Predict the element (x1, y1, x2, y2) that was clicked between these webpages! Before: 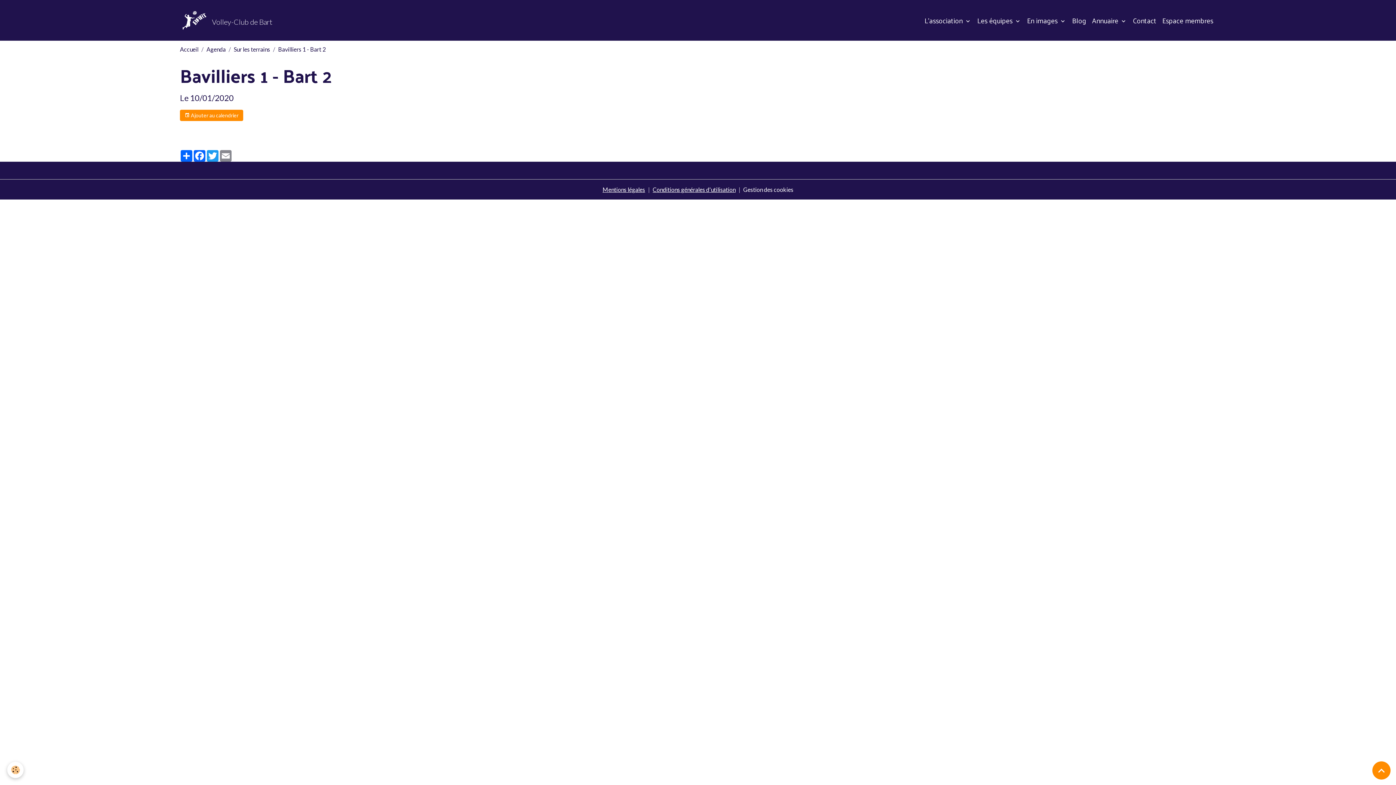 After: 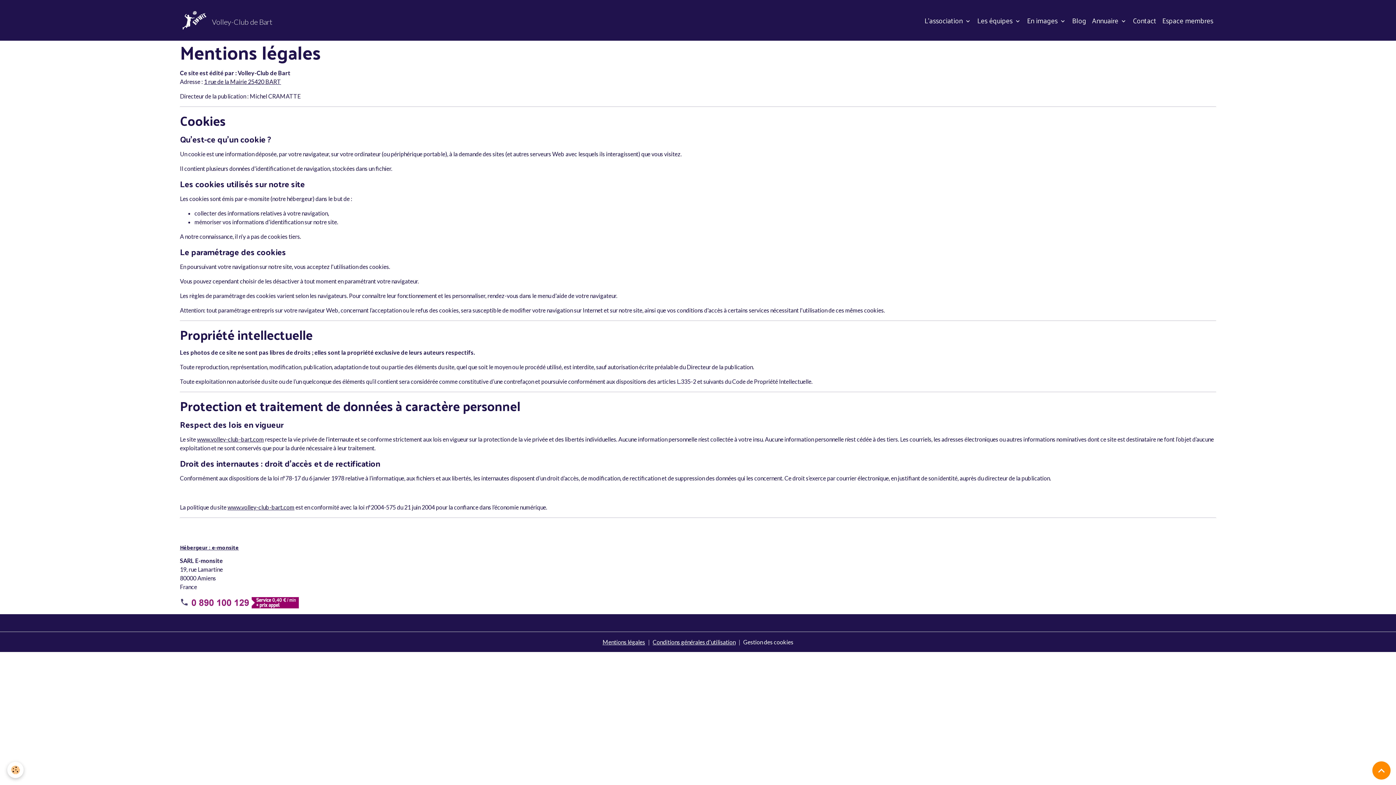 Action: label: Mentions légales bbox: (602, 186, 645, 193)